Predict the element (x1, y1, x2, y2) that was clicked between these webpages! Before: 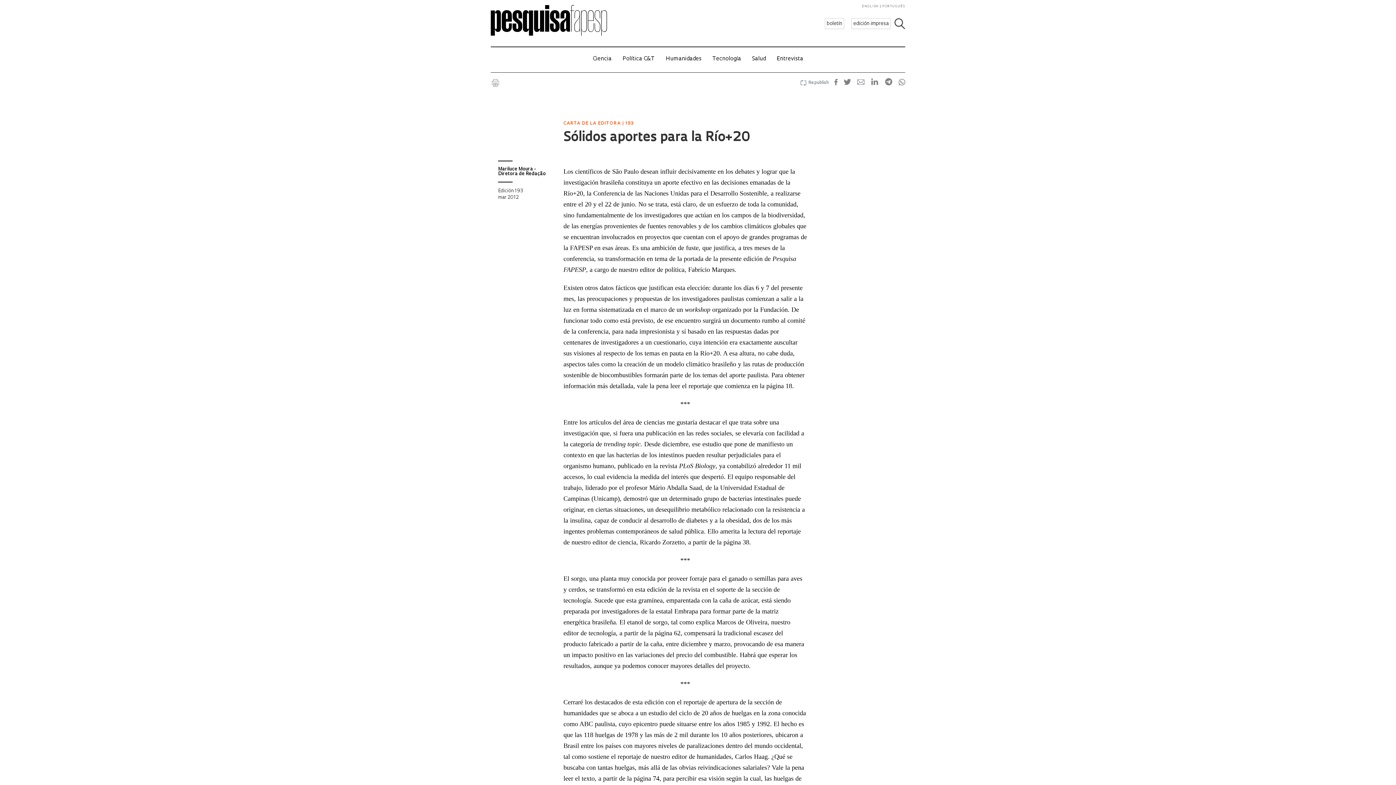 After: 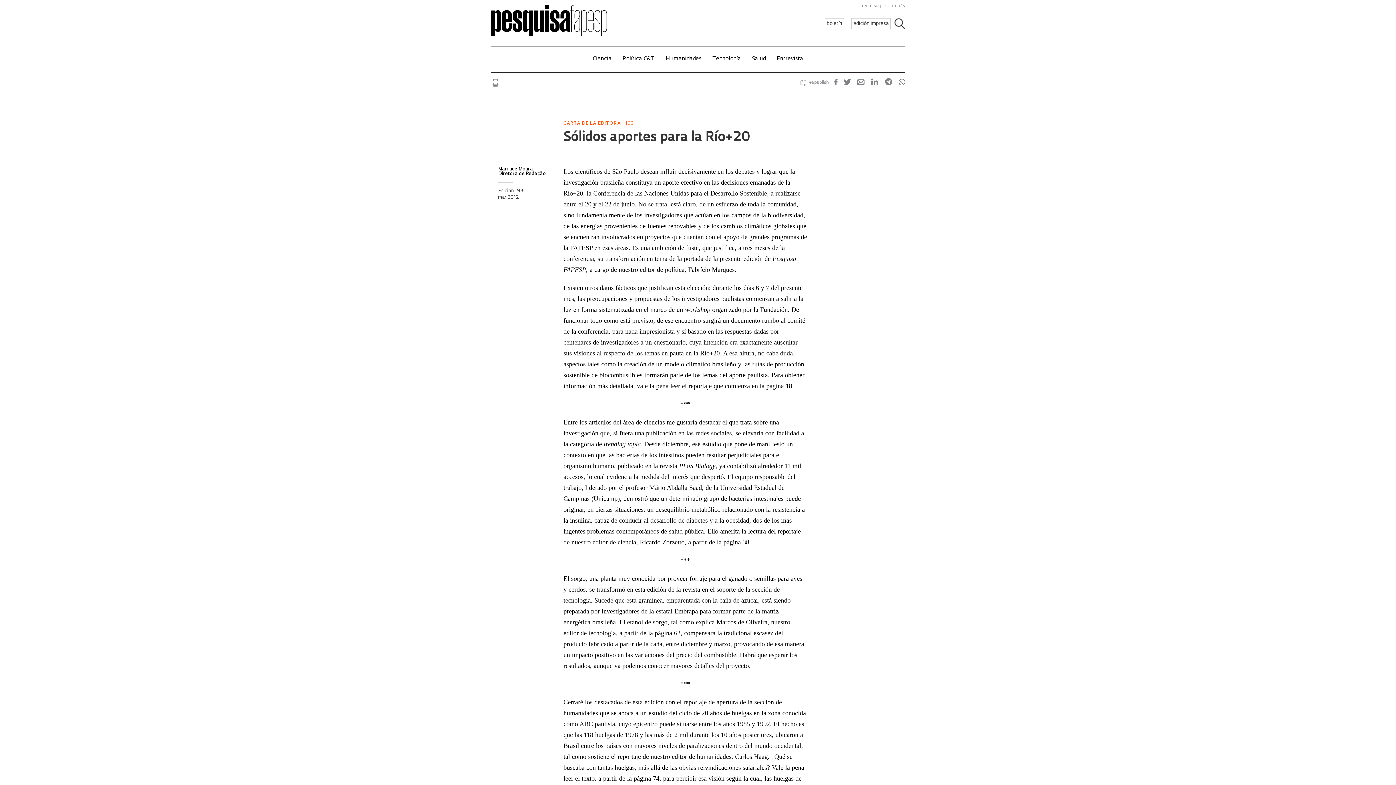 Action: bbox: (852, 81, 865, 85) label:  